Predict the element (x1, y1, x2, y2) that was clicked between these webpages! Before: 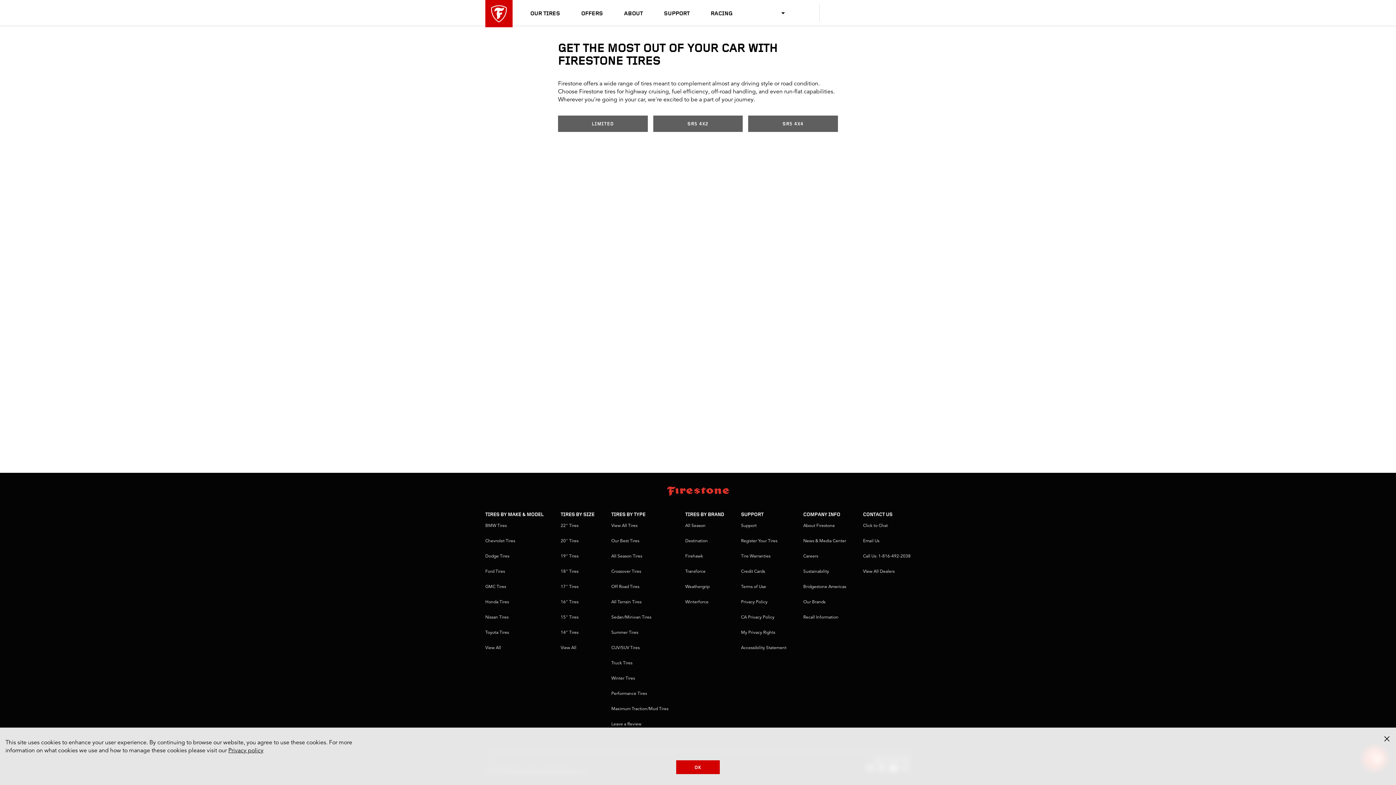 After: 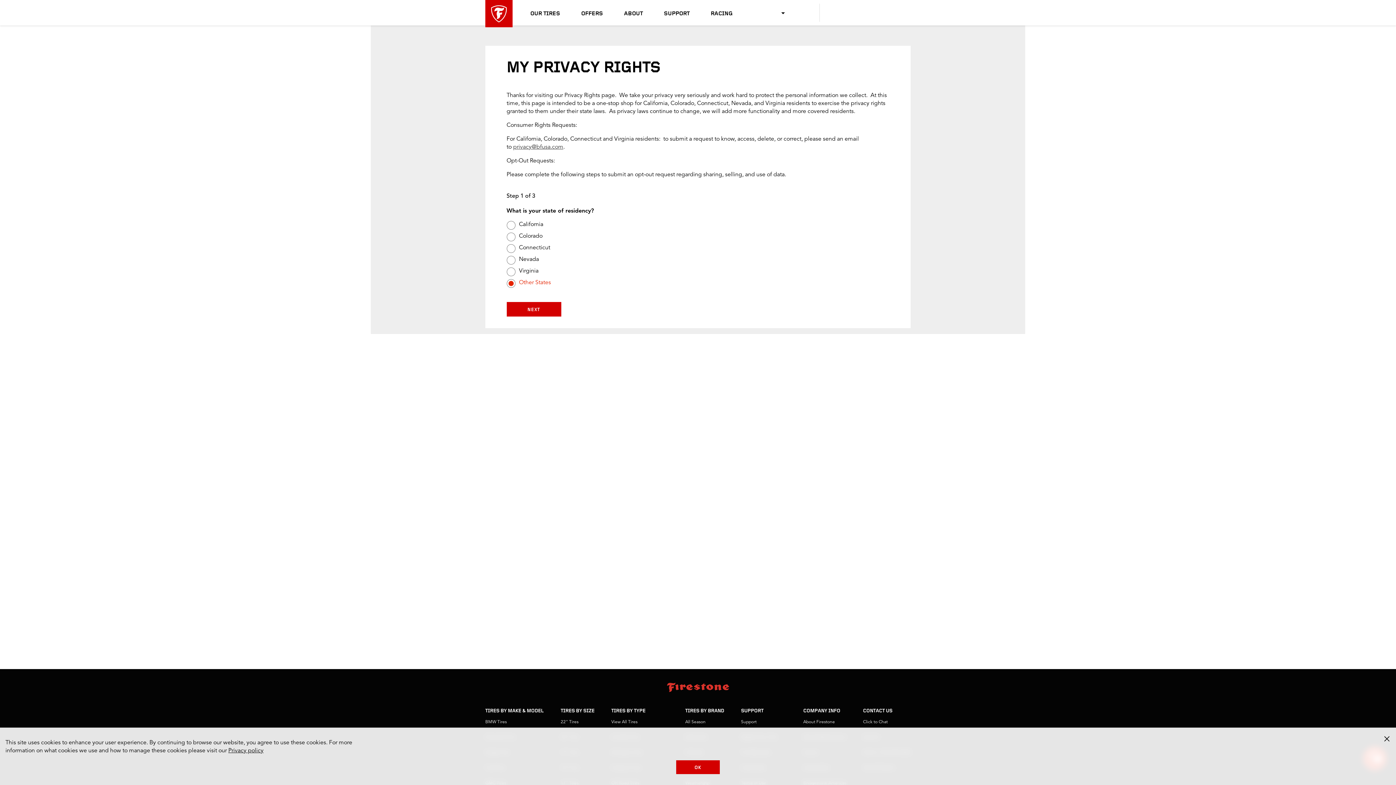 Action: bbox: (741, 630, 775, 635) label: My Privacy Rights